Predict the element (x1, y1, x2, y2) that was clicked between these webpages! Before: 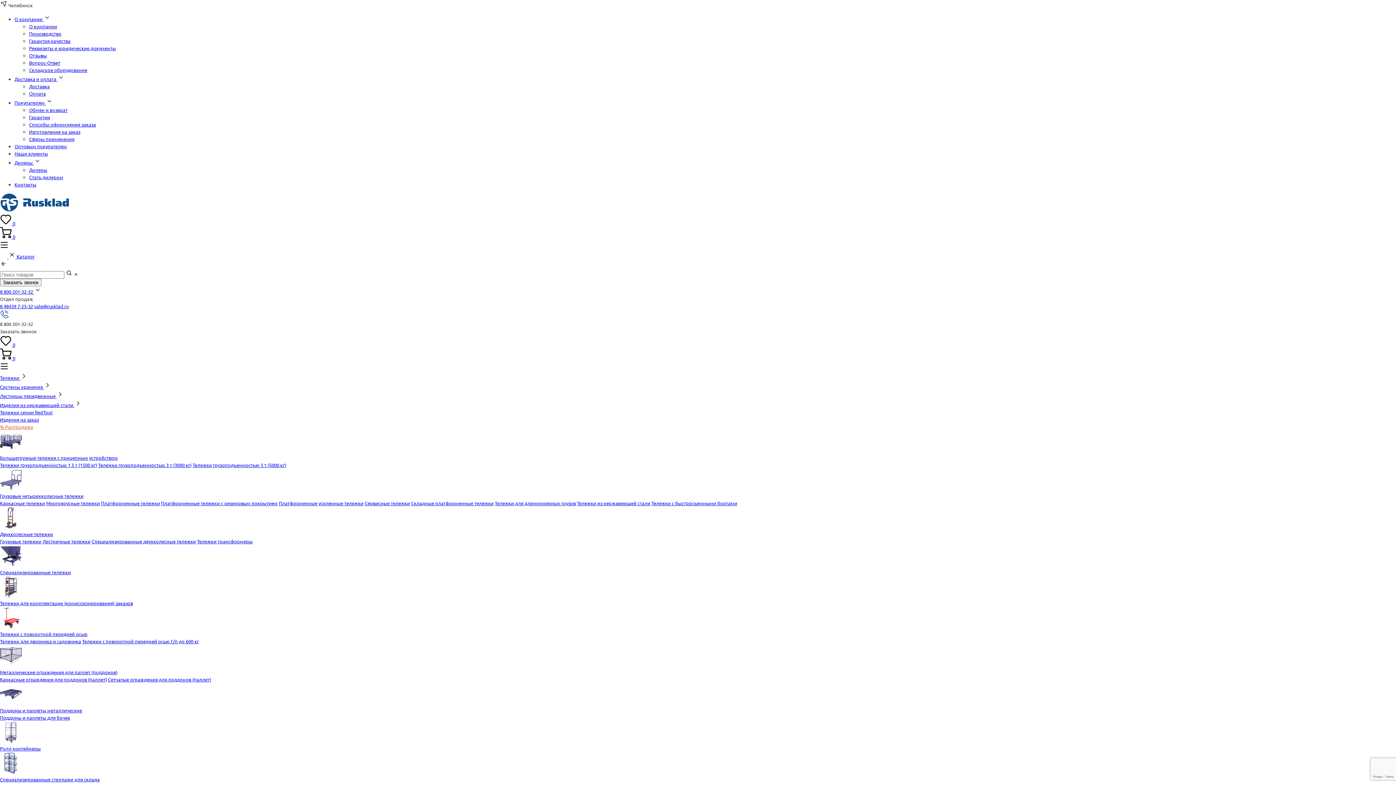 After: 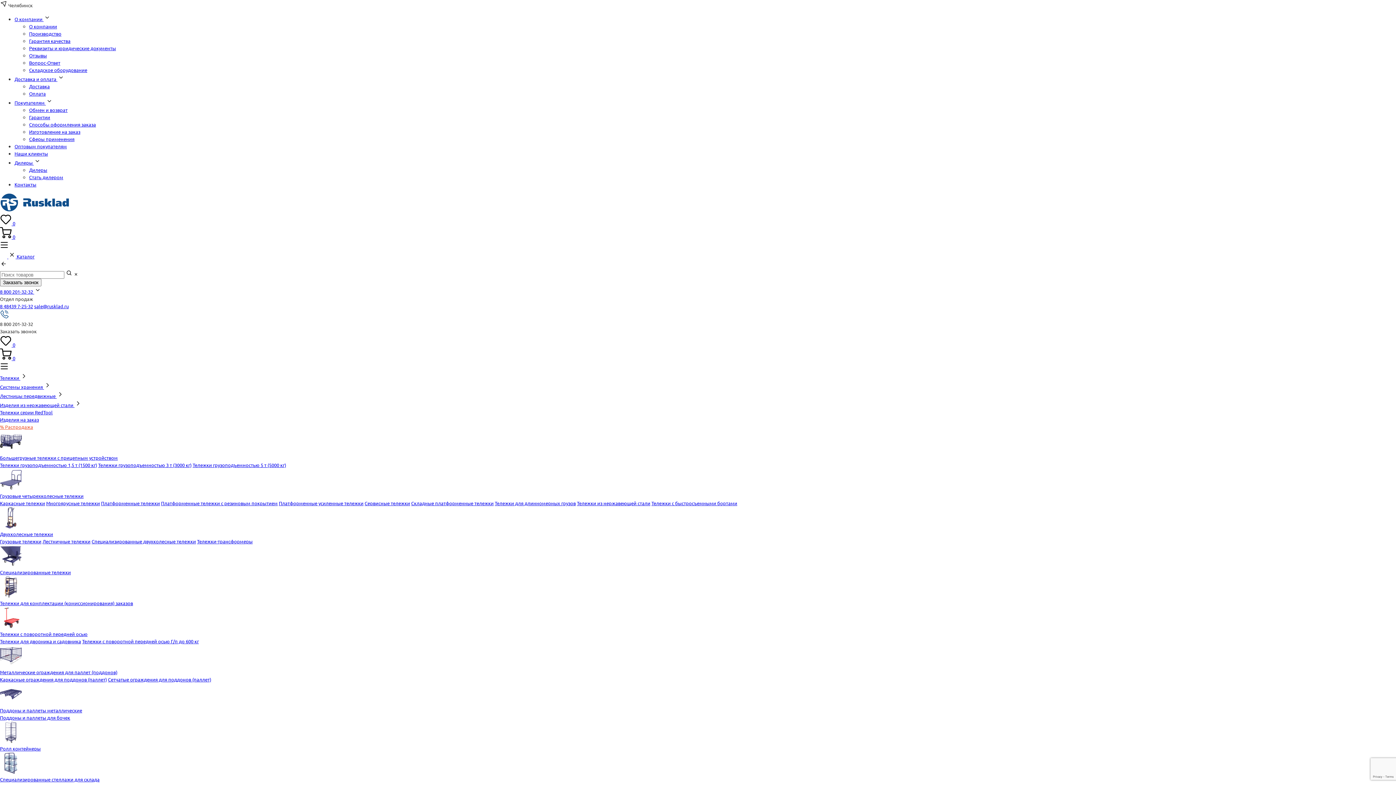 Action: bbox: (0, 576, 1396, 607) label: Тележки для комплектации (комиссионирования) заказов